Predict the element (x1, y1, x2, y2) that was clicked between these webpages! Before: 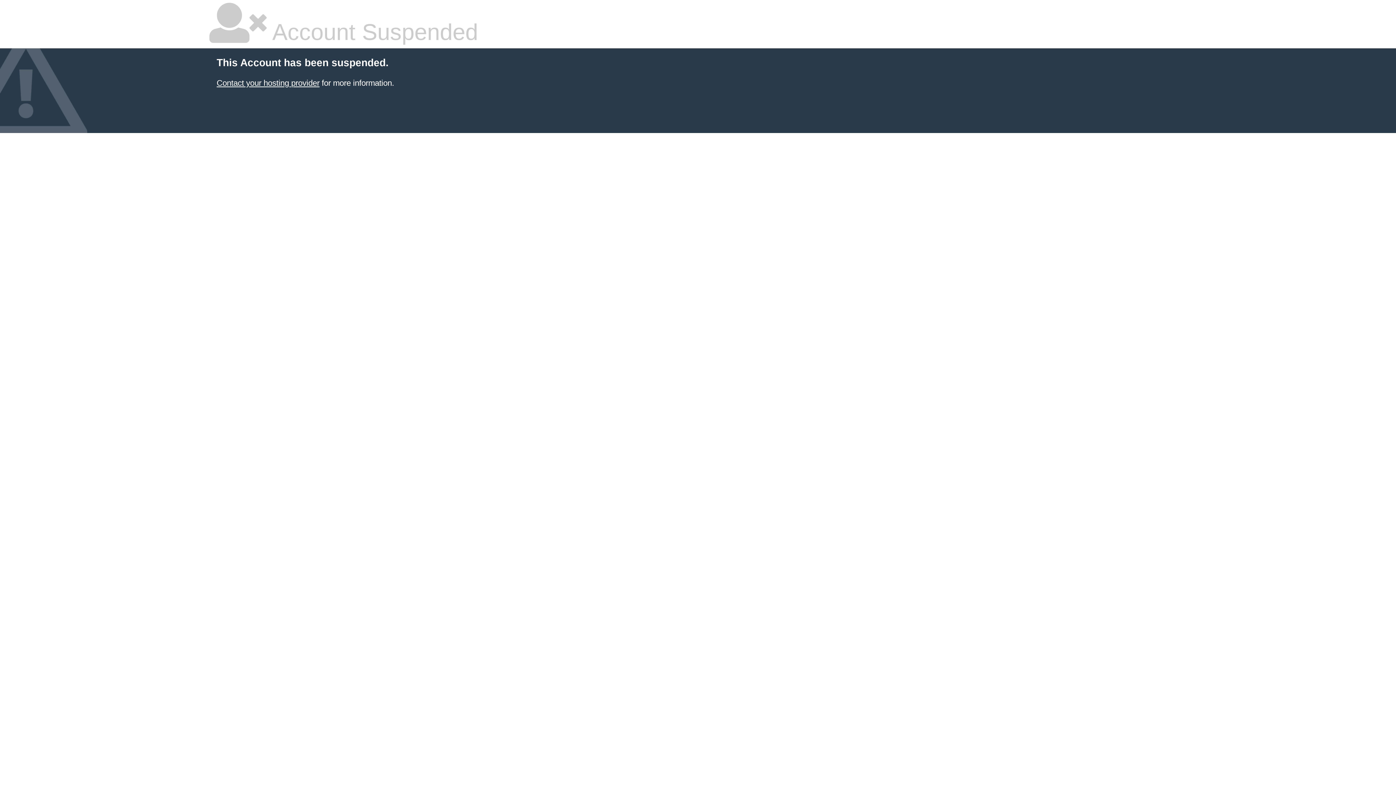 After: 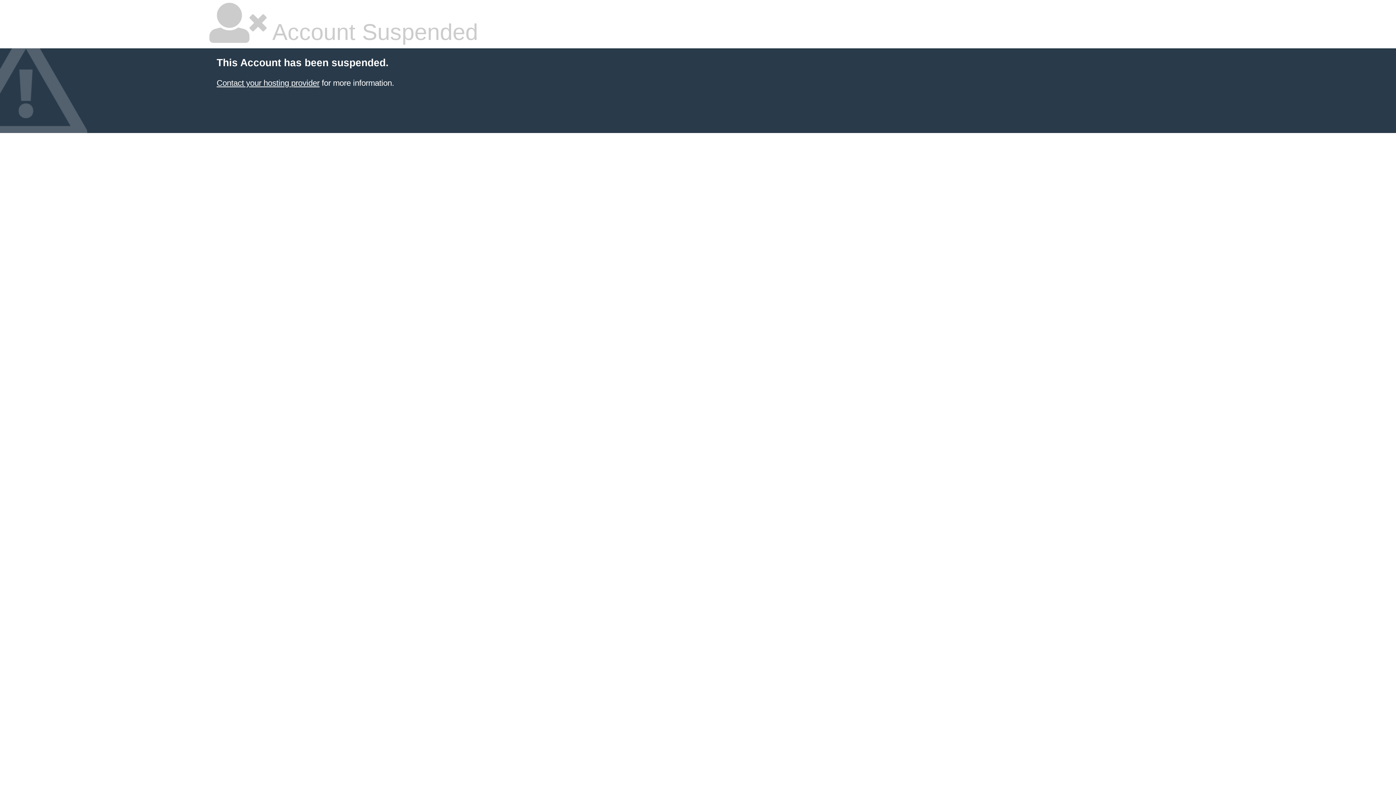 Action: bbox: (216, 78, 319, 87) label: Contact your hosting provider